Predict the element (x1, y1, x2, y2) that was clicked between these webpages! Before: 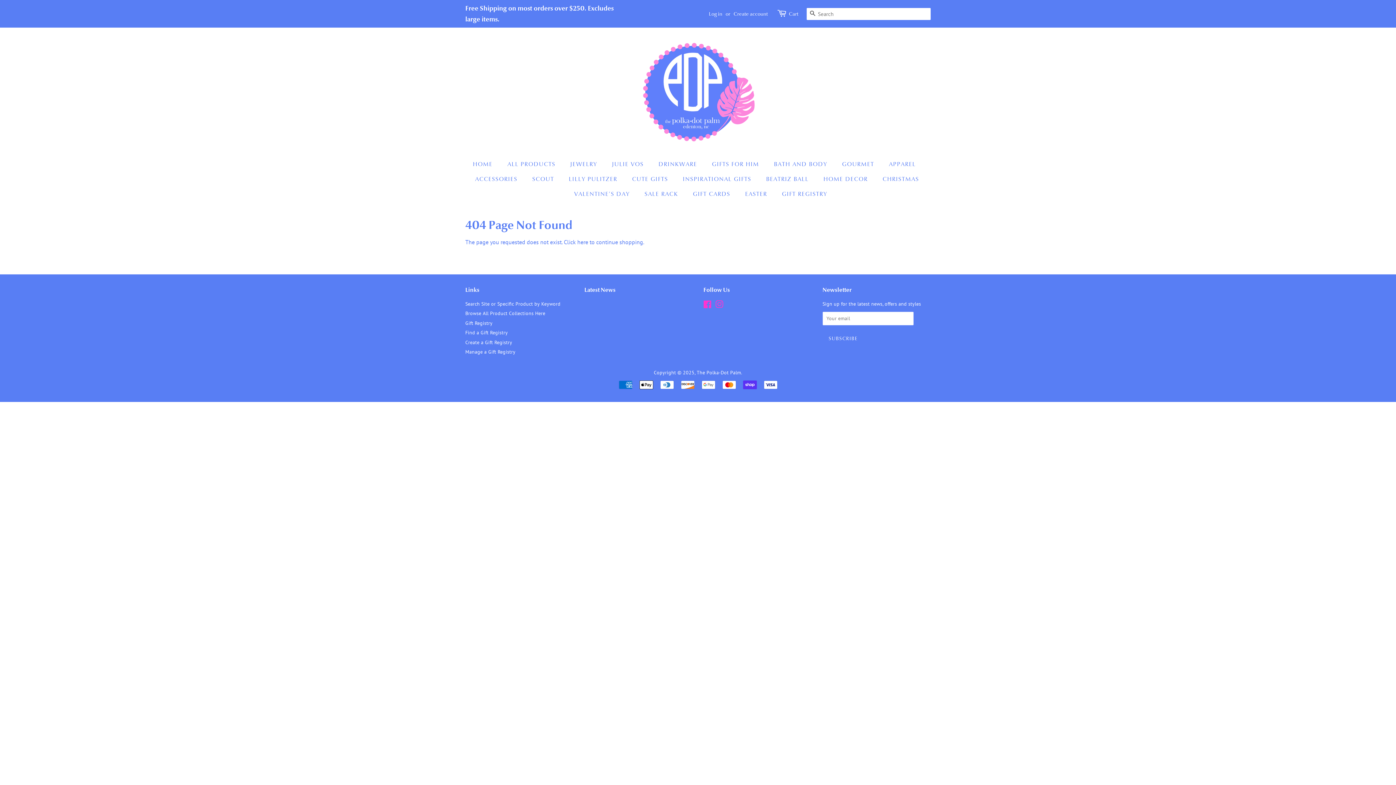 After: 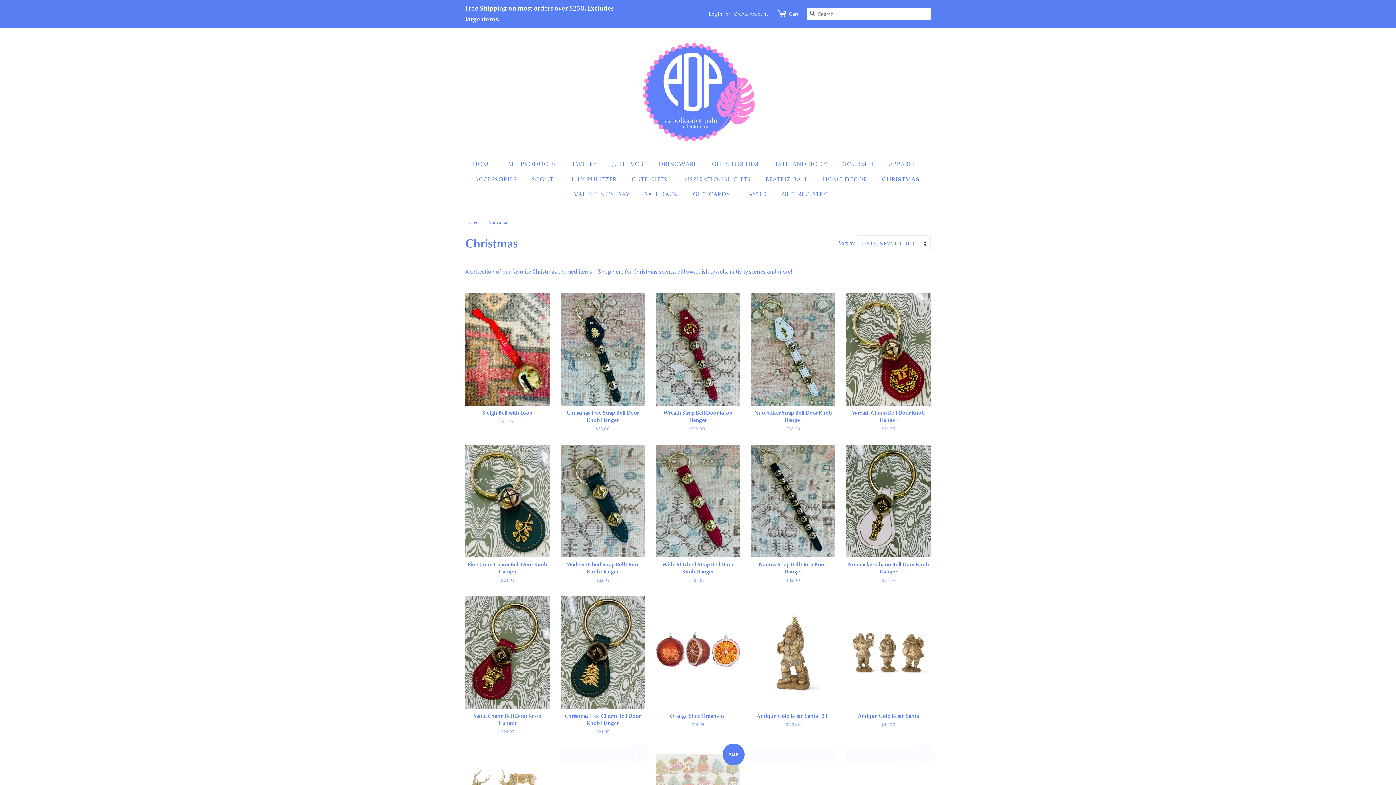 Action: label: CHRISTMAS bbox: (877, 172, 926, 186)